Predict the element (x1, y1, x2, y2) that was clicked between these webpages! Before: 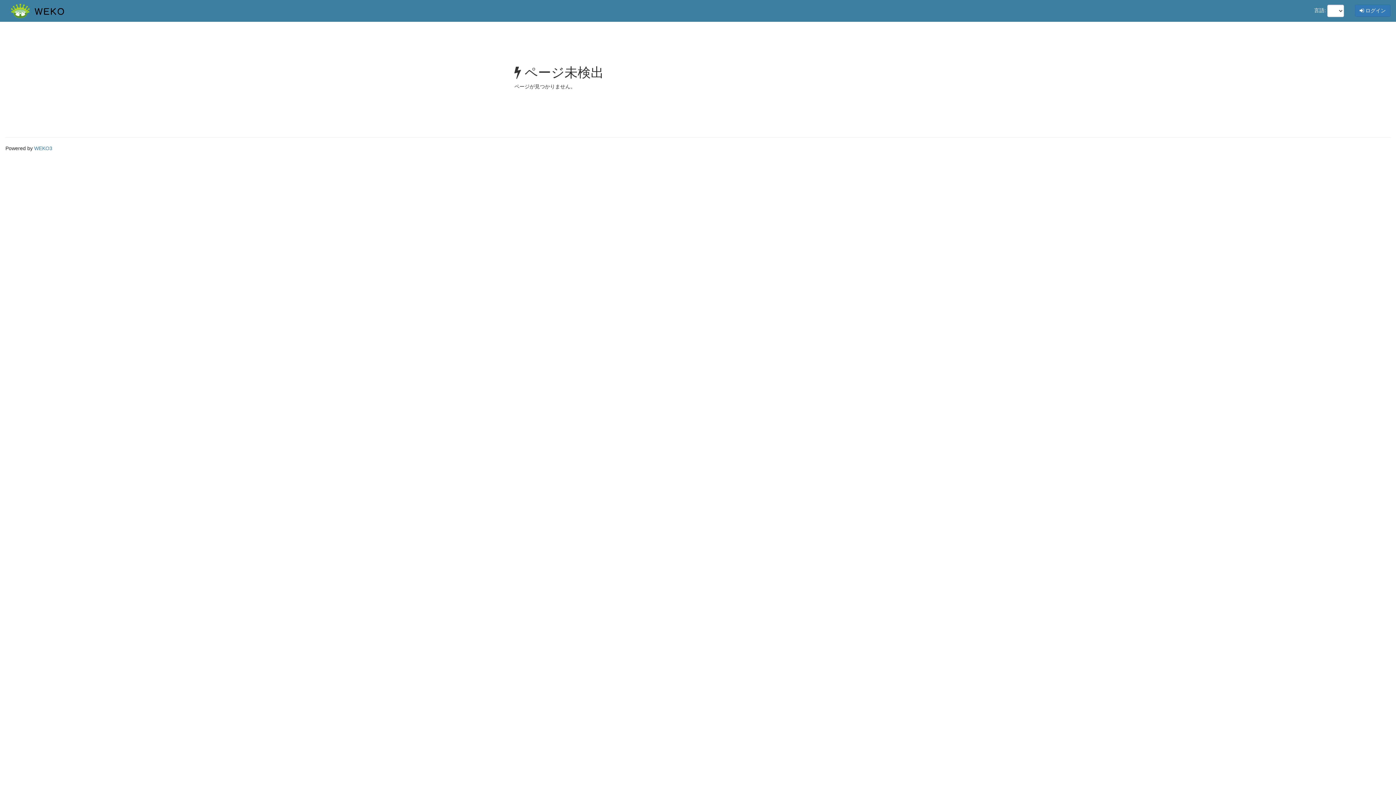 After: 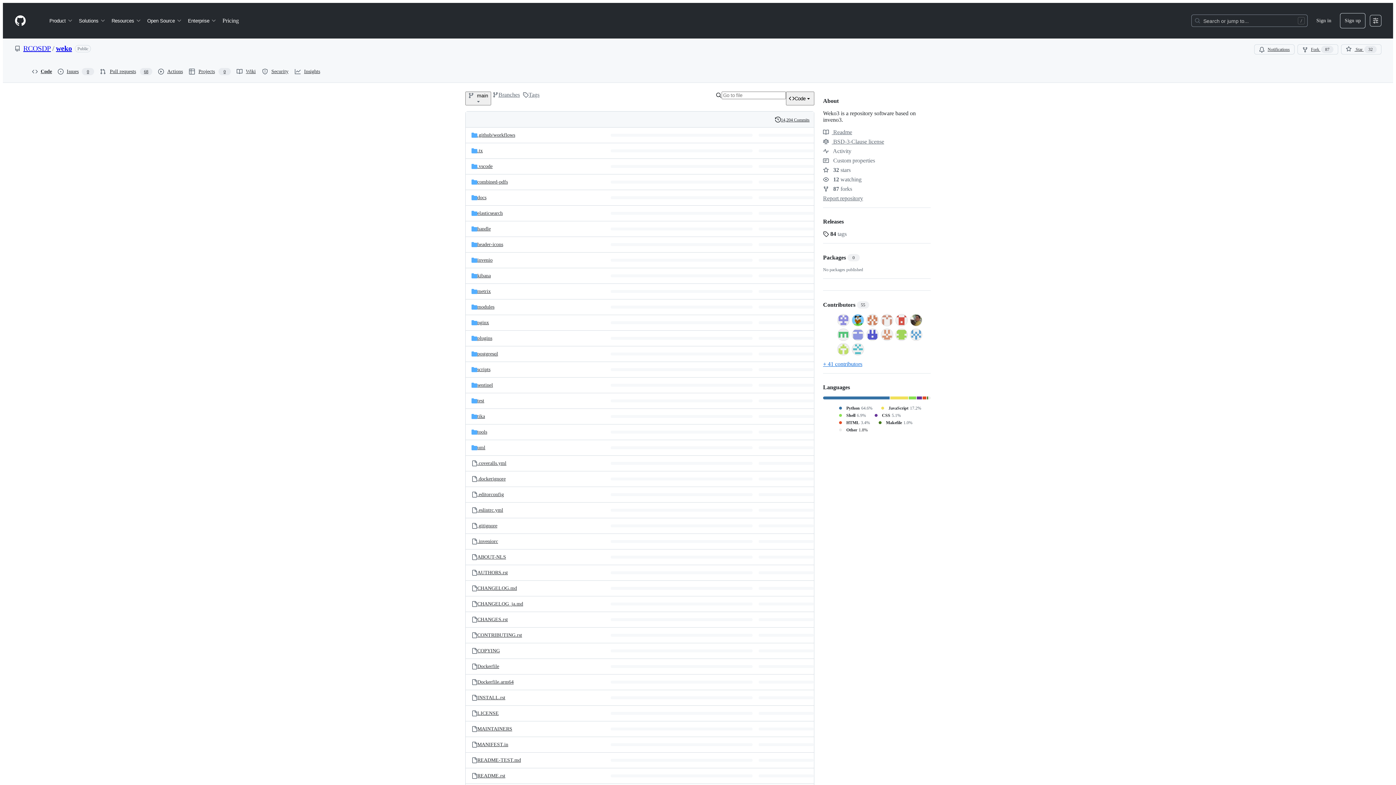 Action: bbox: (34, 145, 52, 151) label: WEKO3